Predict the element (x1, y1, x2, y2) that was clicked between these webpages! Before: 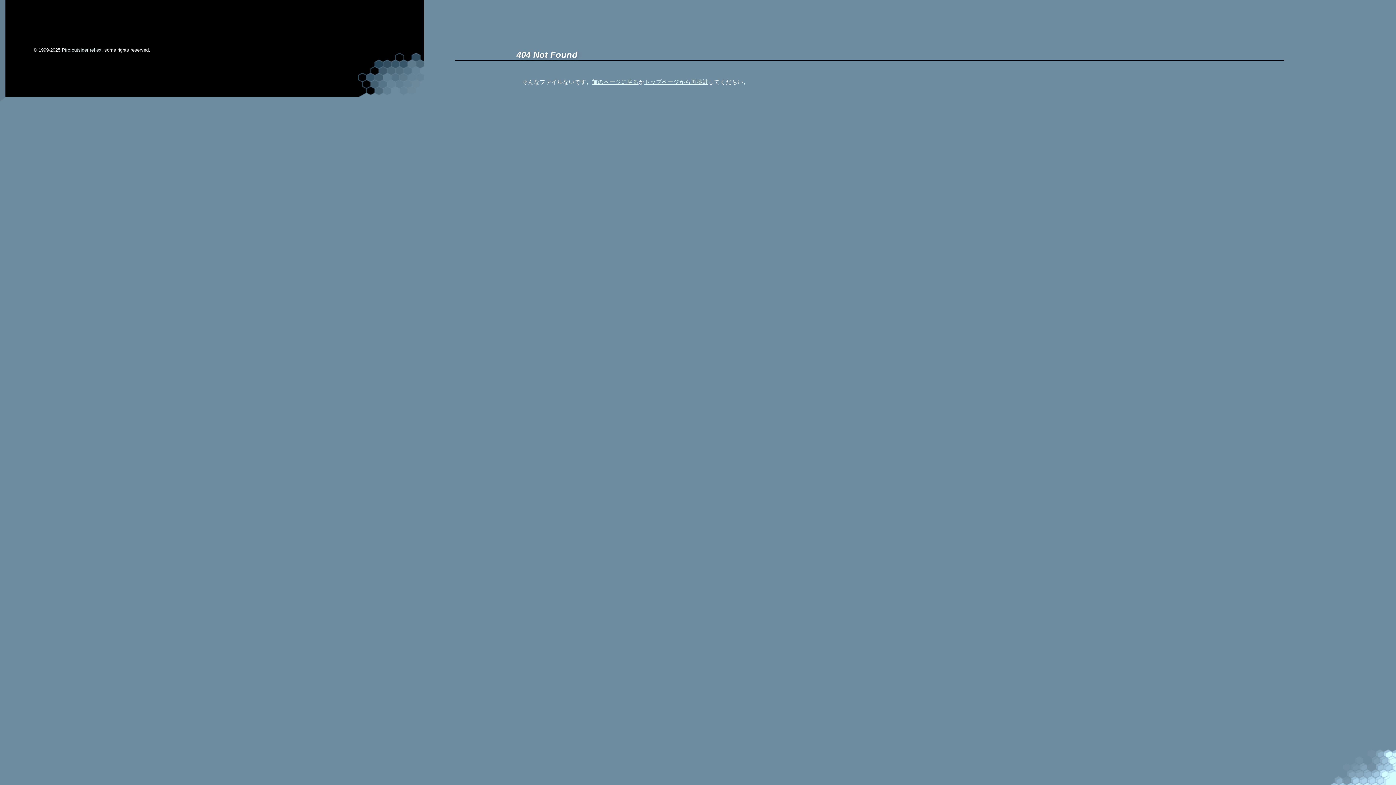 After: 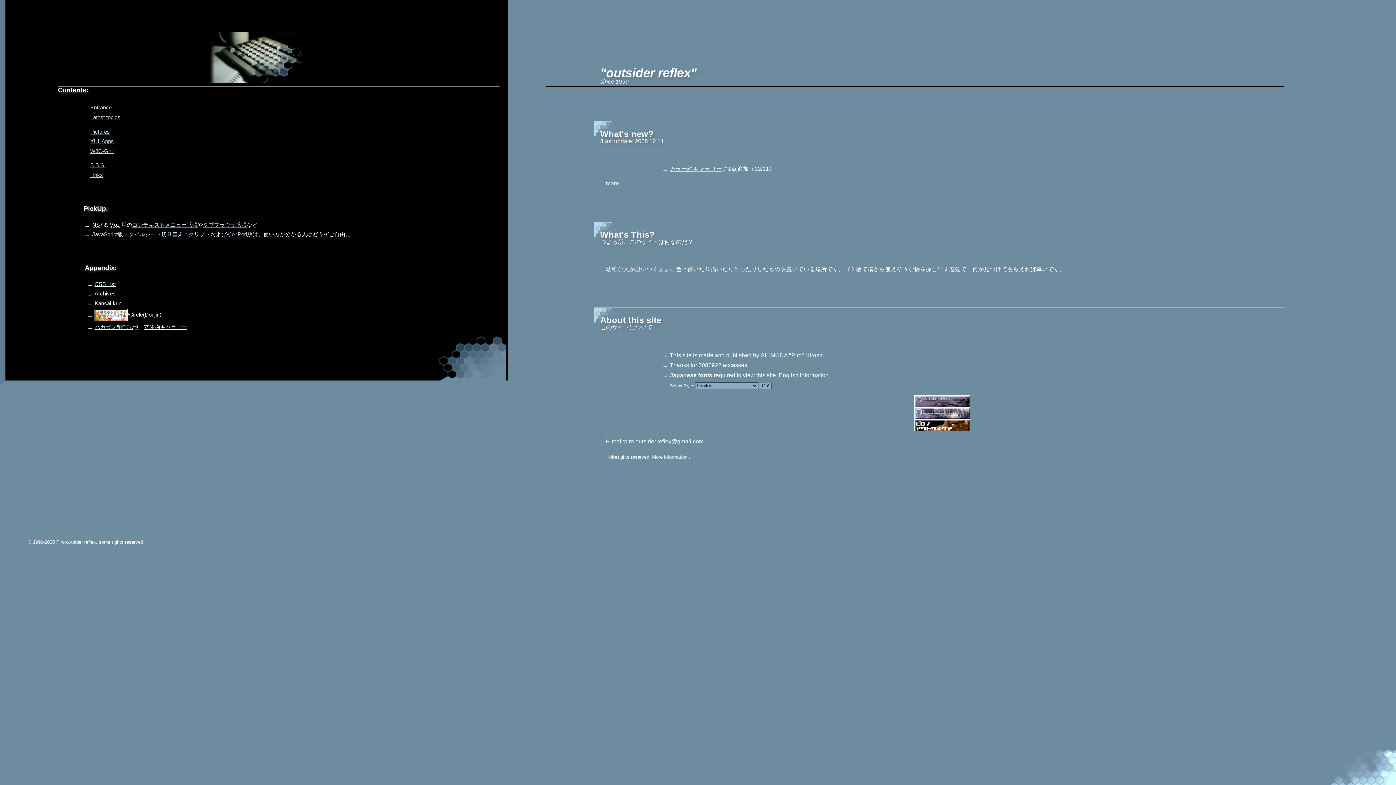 Action: bbox: (644, 78, 708, 84) label: トップページから再挑戦